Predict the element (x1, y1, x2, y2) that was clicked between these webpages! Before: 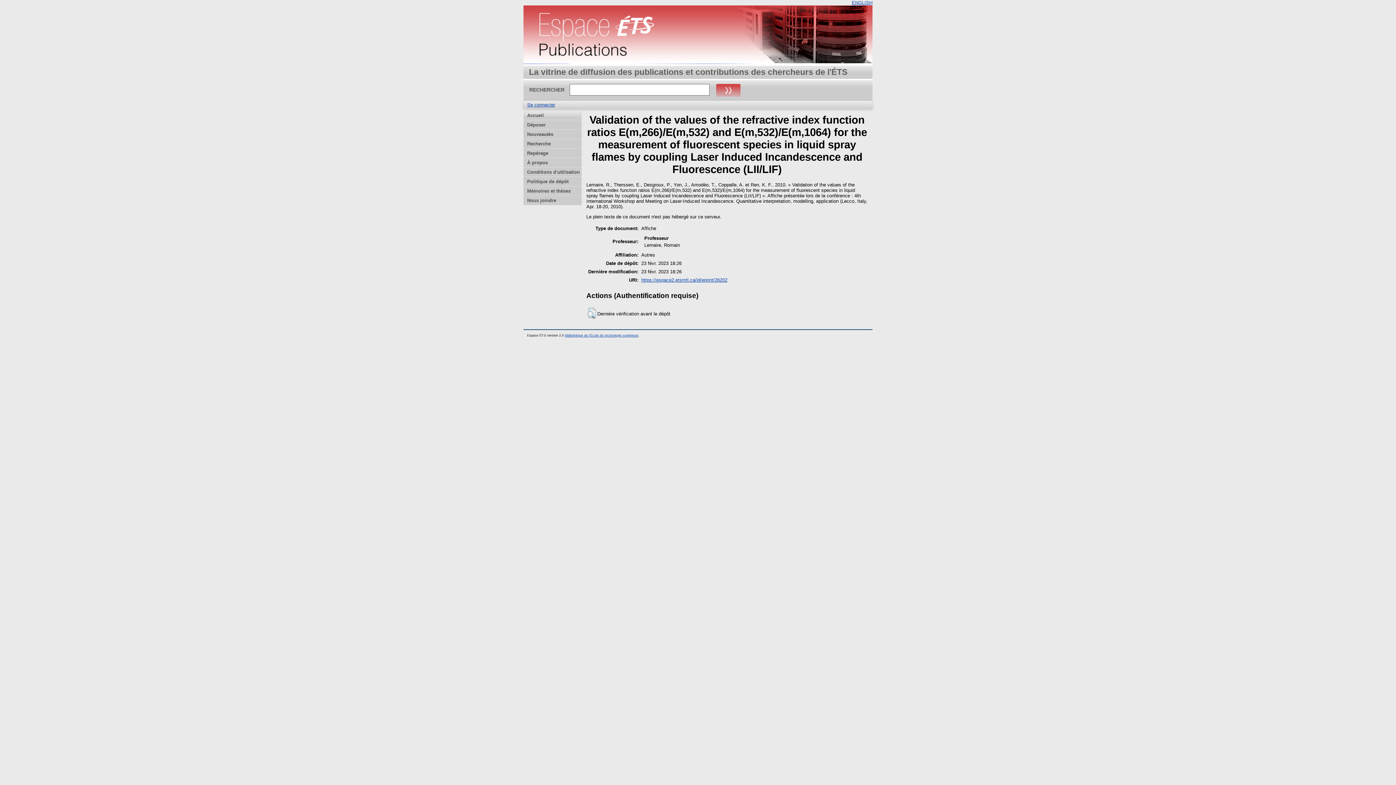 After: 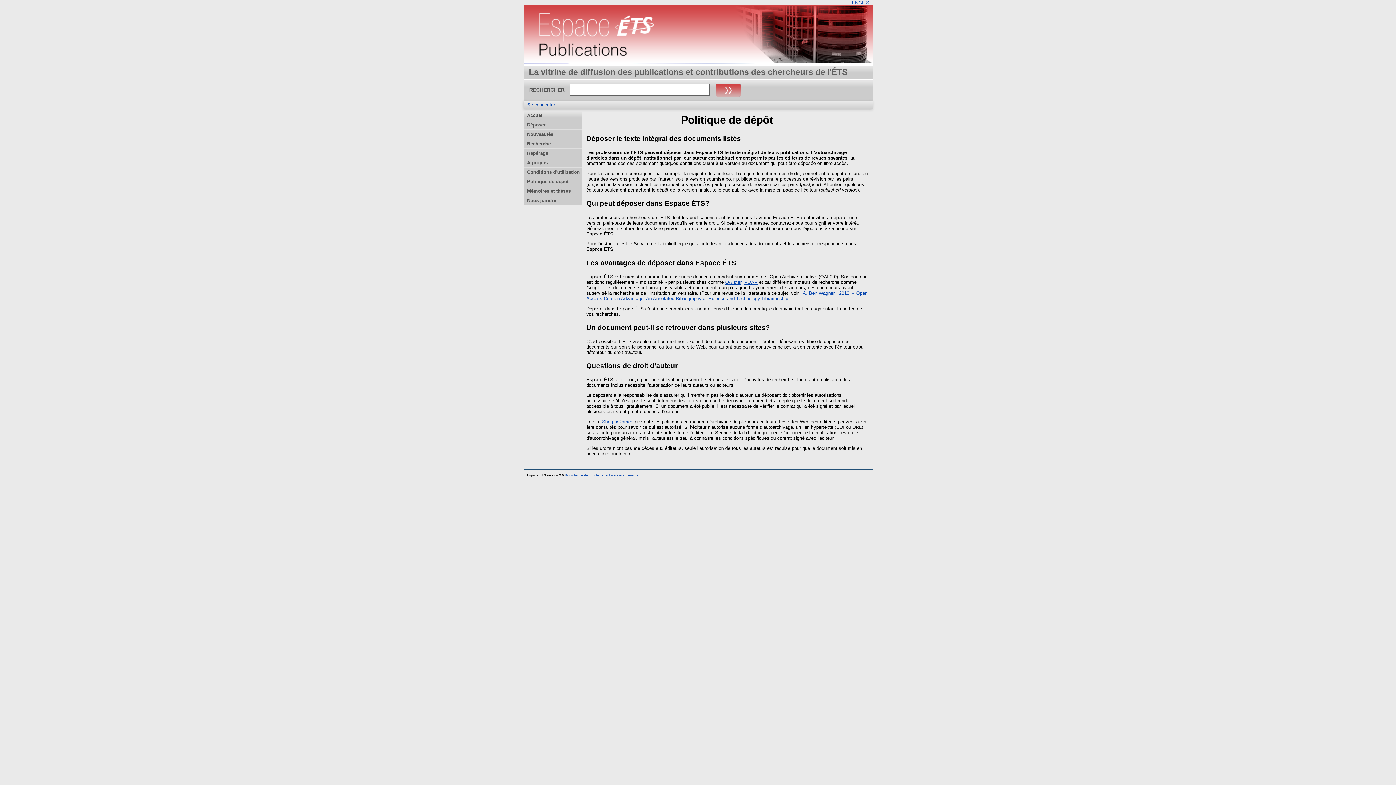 Action: bbox: (523, 177, 581, 186) label: Politique de dépôt